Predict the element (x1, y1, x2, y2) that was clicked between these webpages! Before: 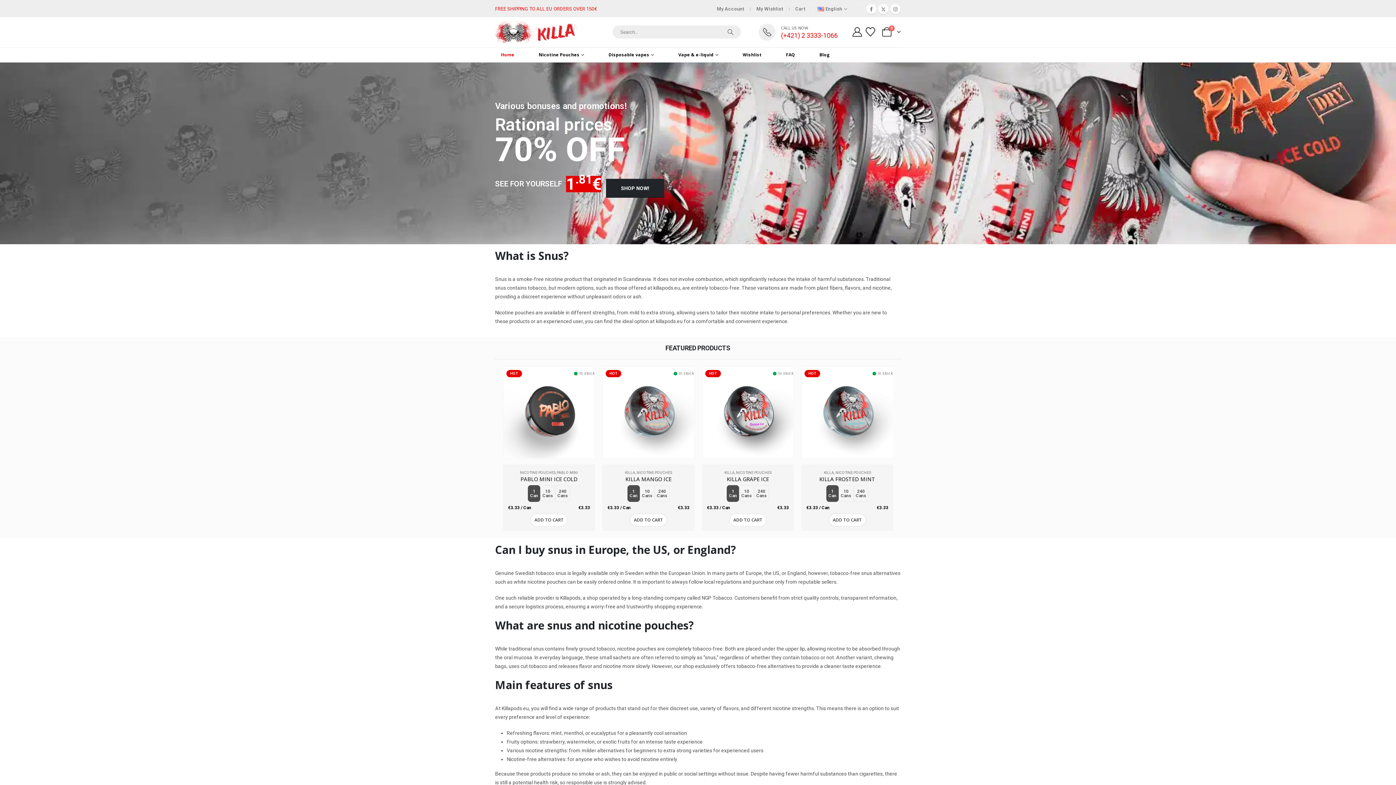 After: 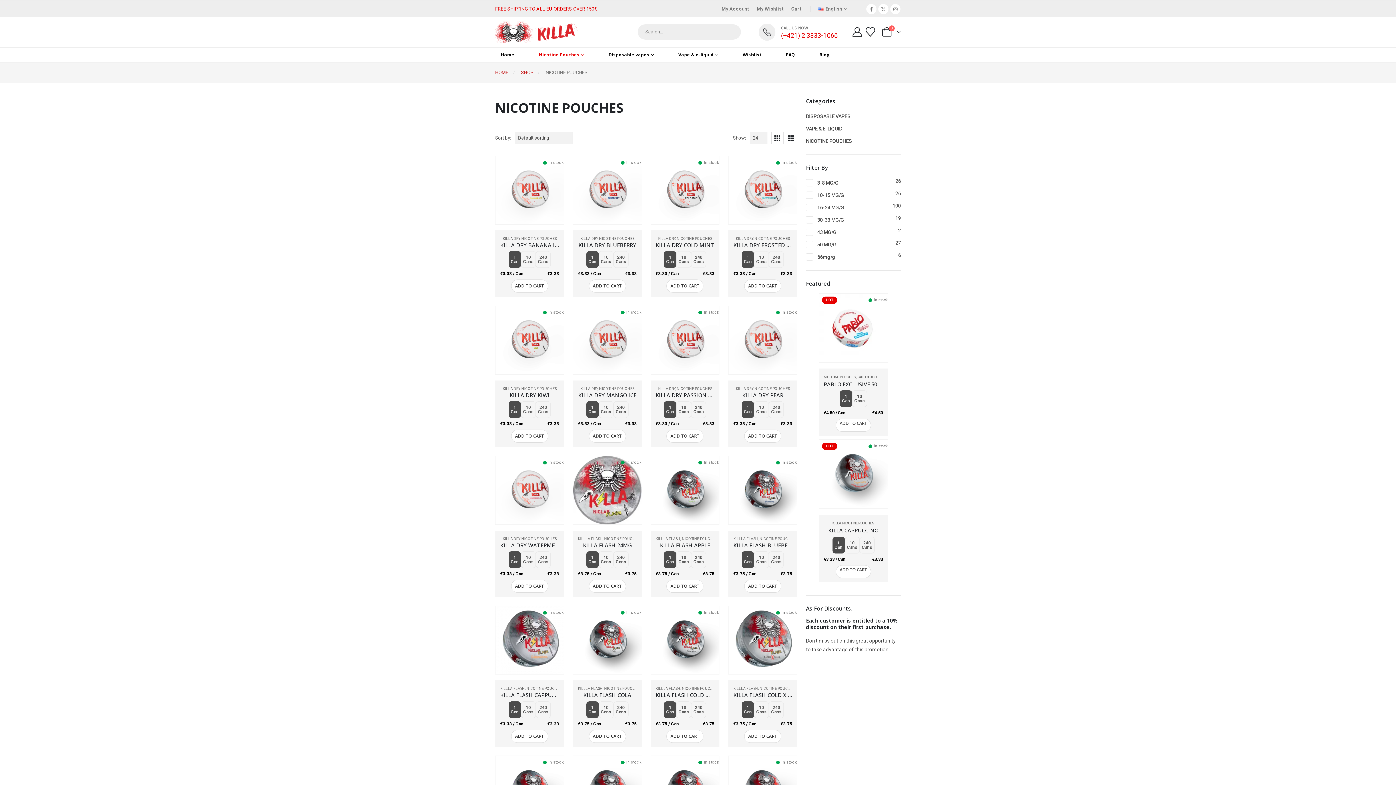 Action: bbox: (533, 47, 590, 62) label: Nicotine Pouches